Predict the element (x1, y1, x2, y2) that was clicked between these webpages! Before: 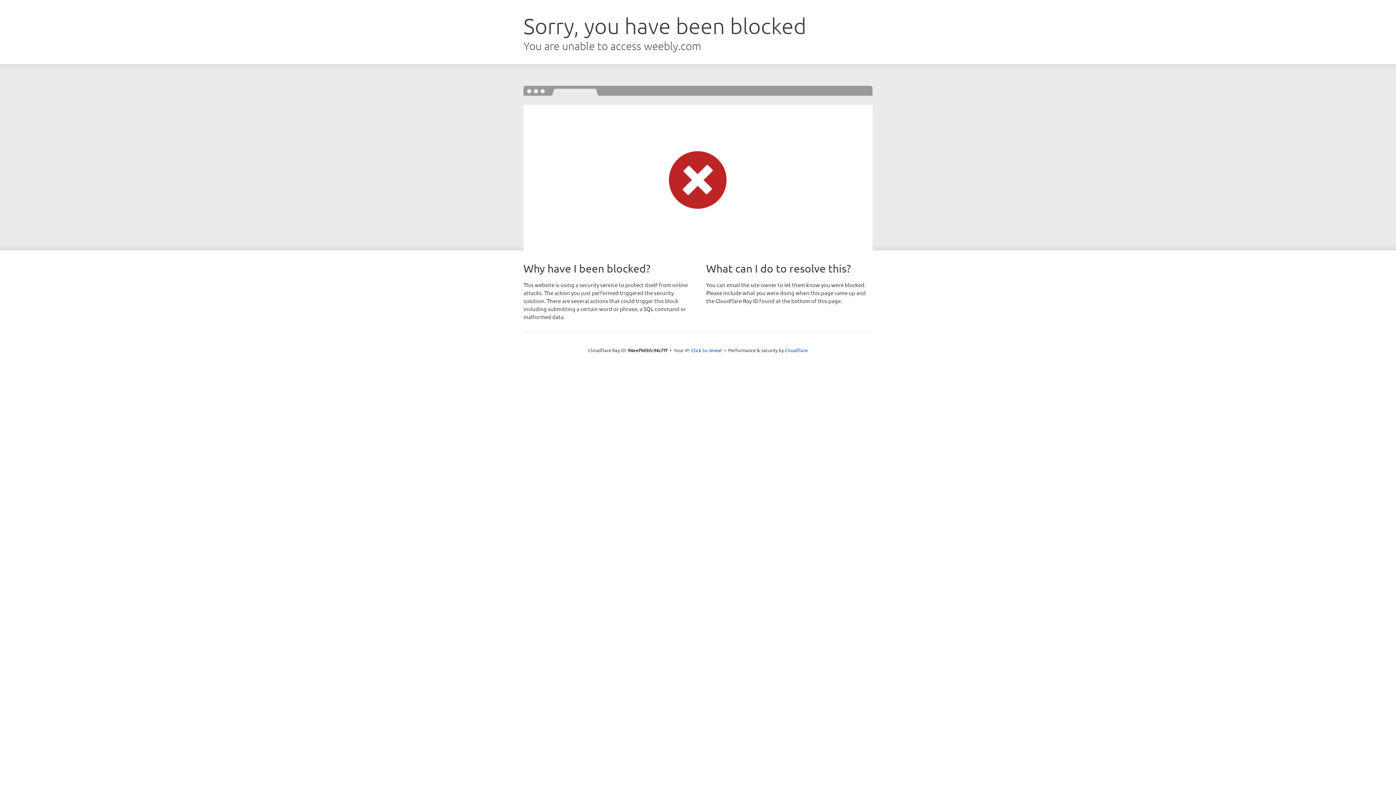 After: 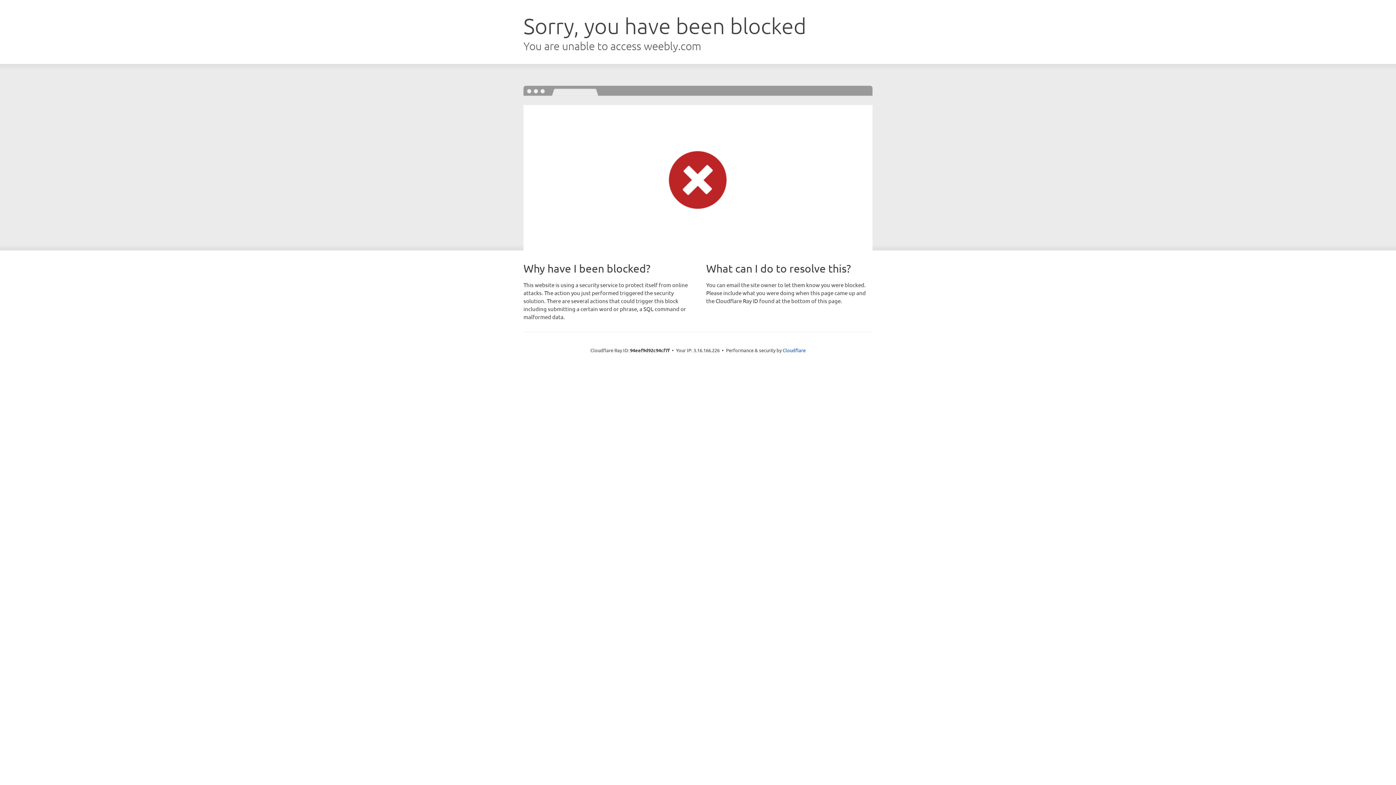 Action: label: Click to reveal bbox: (691, 346, 722, 353)